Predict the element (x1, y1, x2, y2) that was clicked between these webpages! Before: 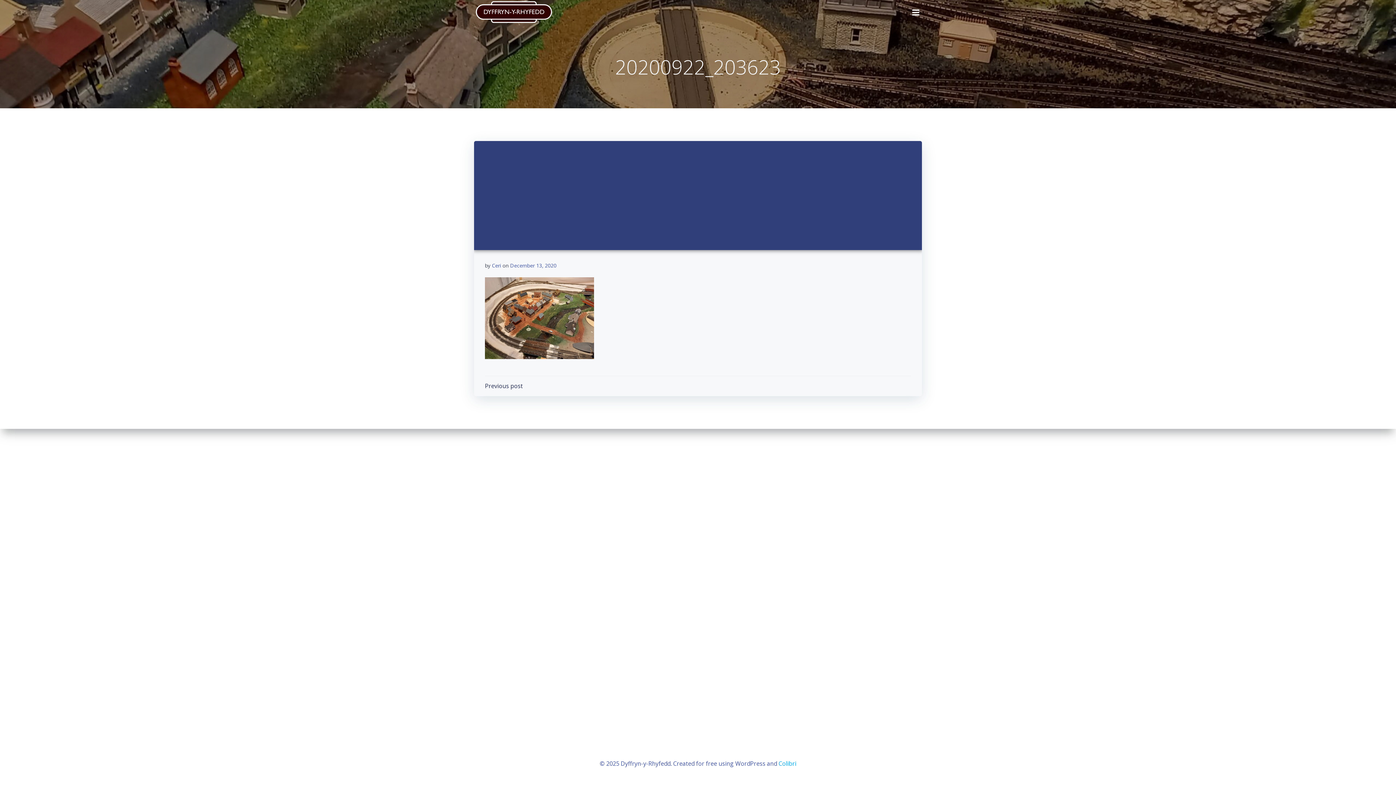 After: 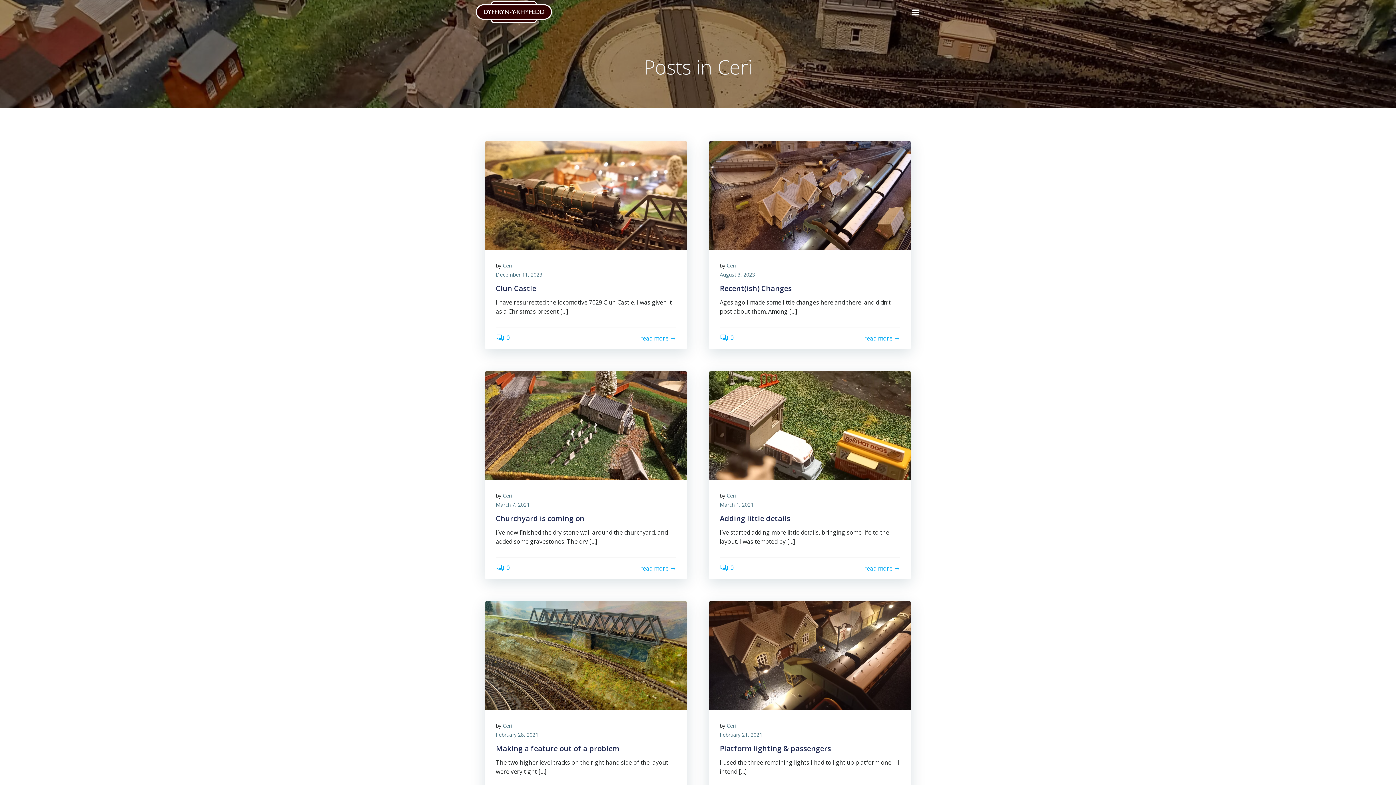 Action: label: Ceri bbox: (492, 262, 501, 269)